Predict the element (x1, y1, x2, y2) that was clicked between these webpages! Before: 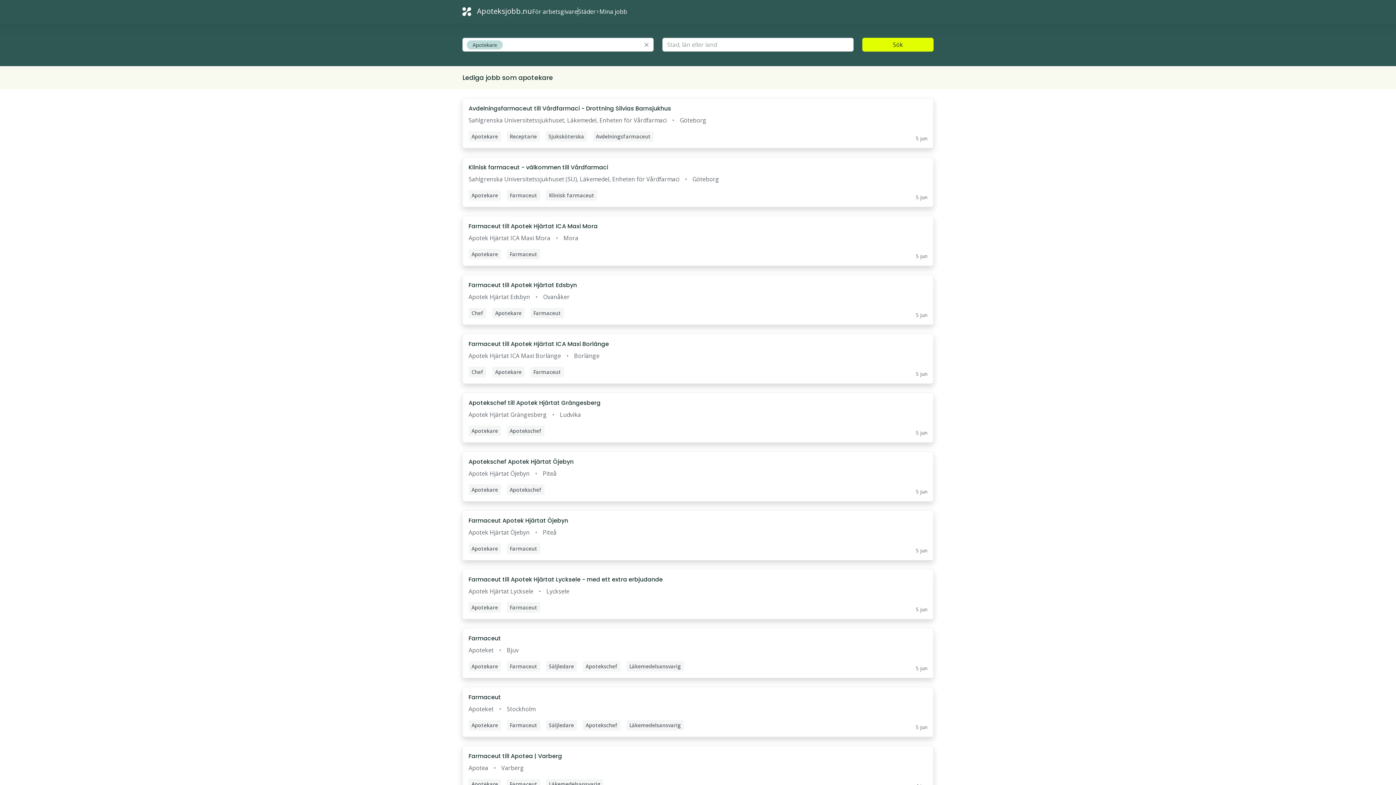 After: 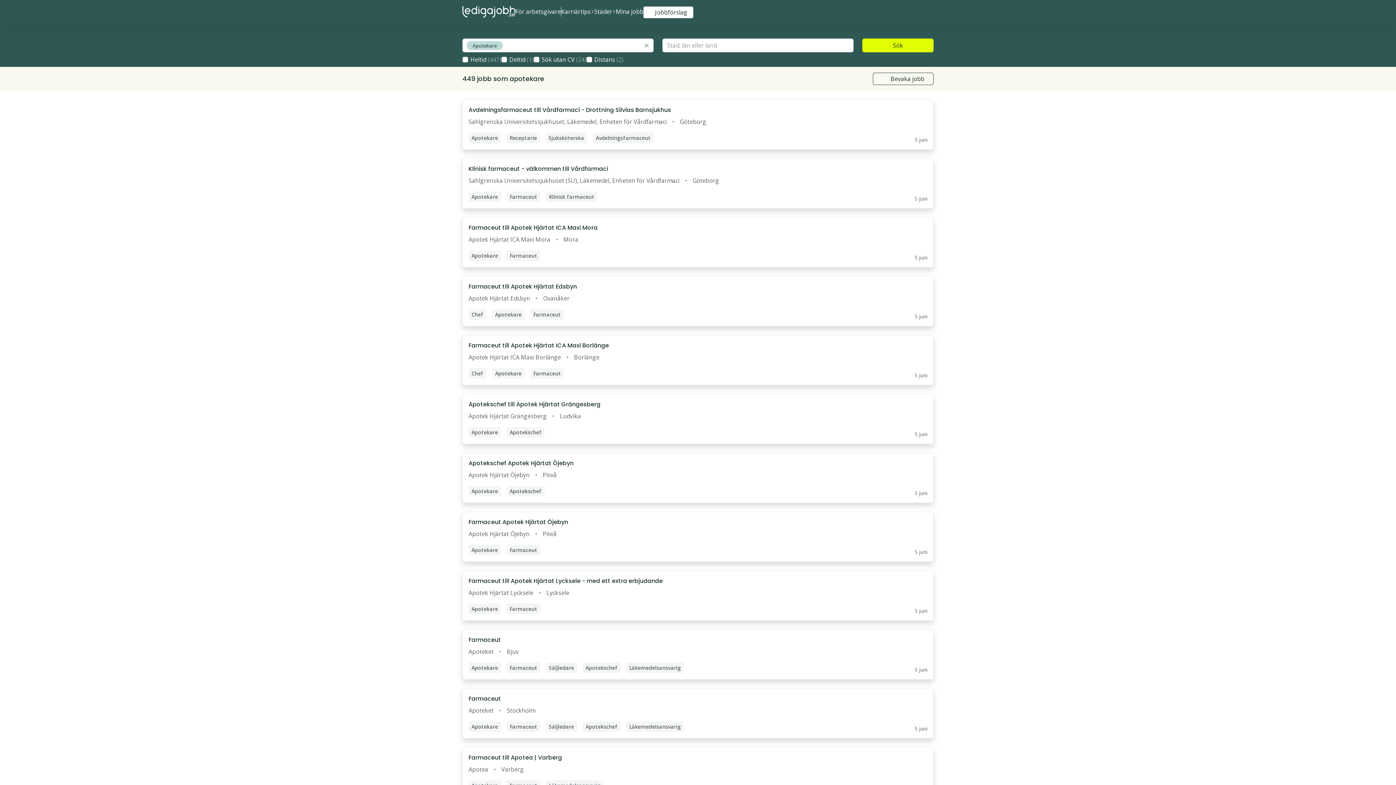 Action: bbox: (462, 275, 933, 324)